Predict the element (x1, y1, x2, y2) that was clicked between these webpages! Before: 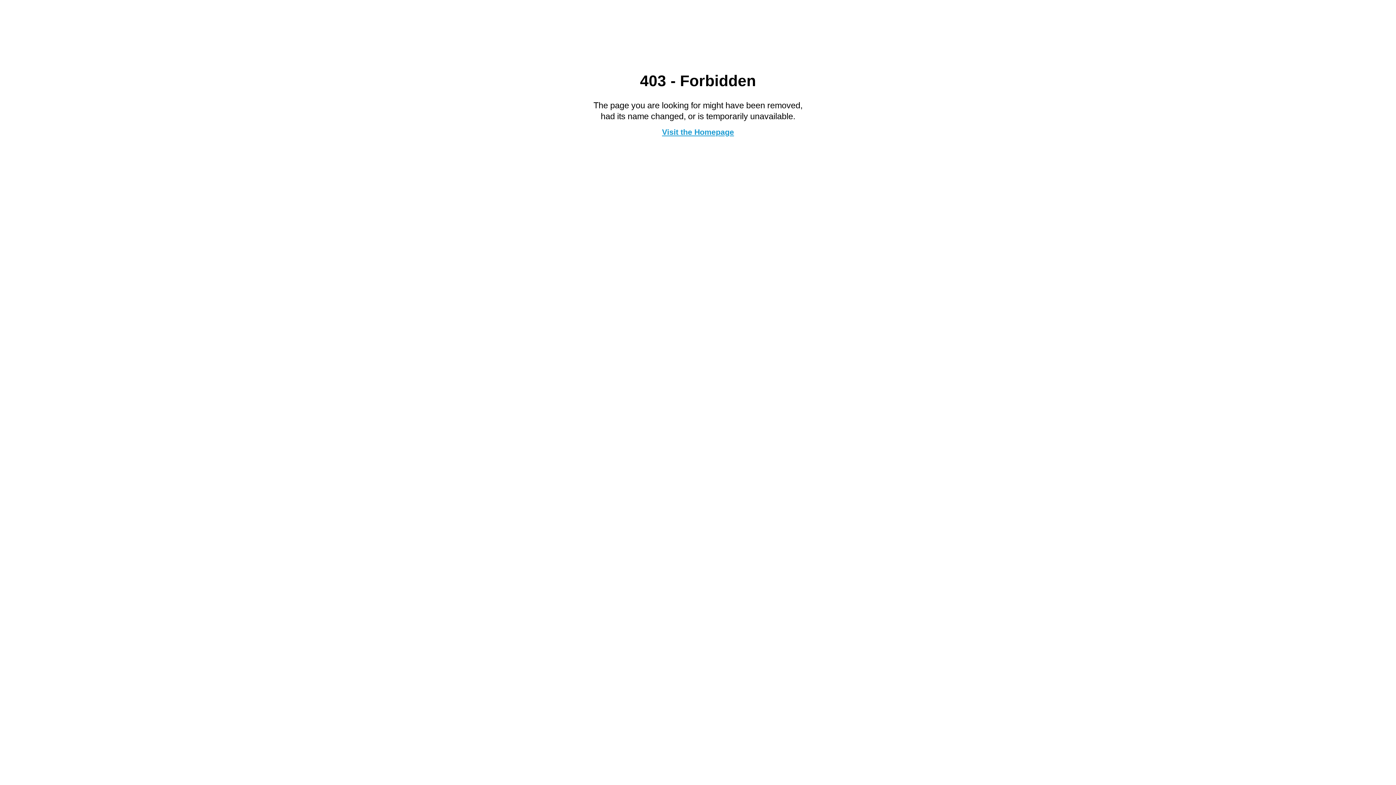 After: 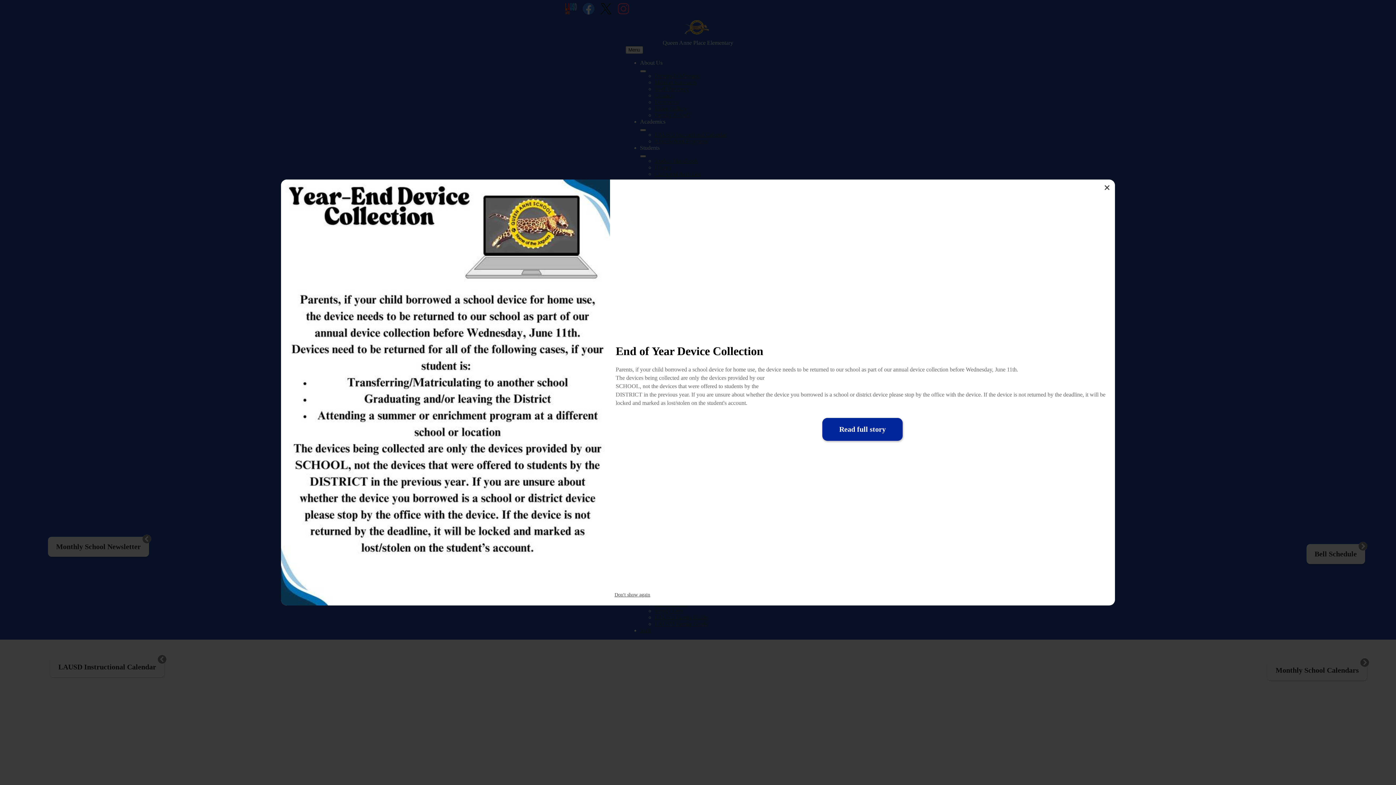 Action: bbox: (662, 127, 734, 136) label: Visit the Homepage